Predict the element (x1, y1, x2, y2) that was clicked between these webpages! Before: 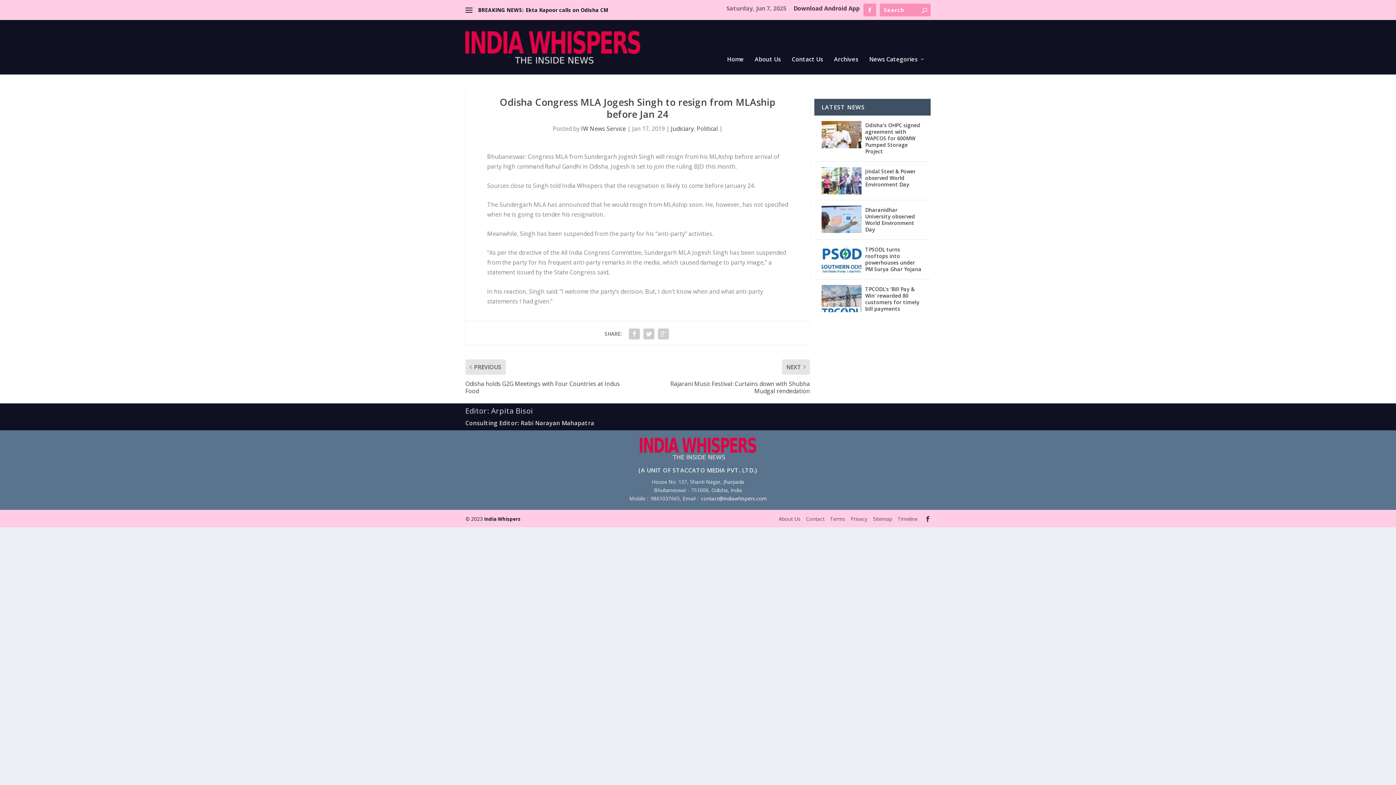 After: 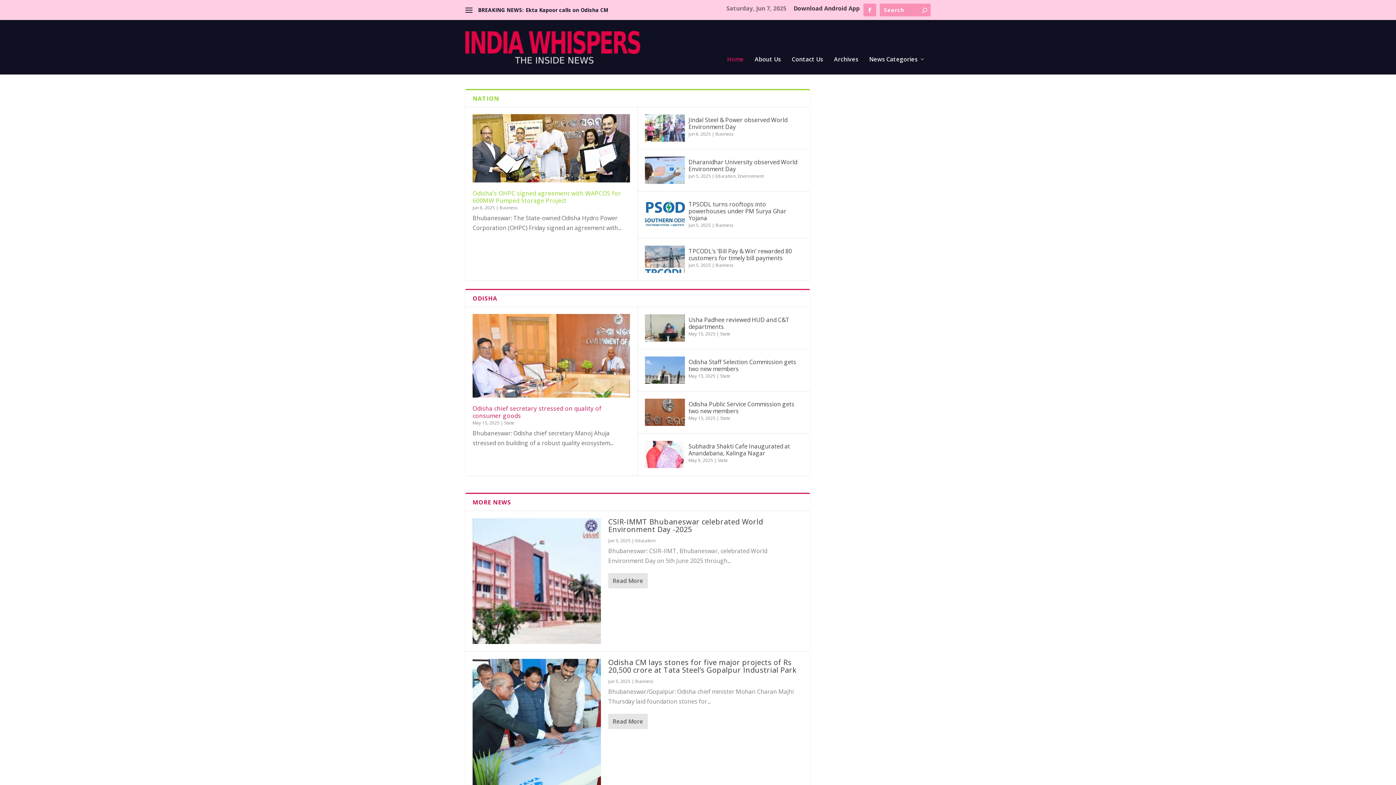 Action: label: Home bbox: (727, 56, 744, 81)